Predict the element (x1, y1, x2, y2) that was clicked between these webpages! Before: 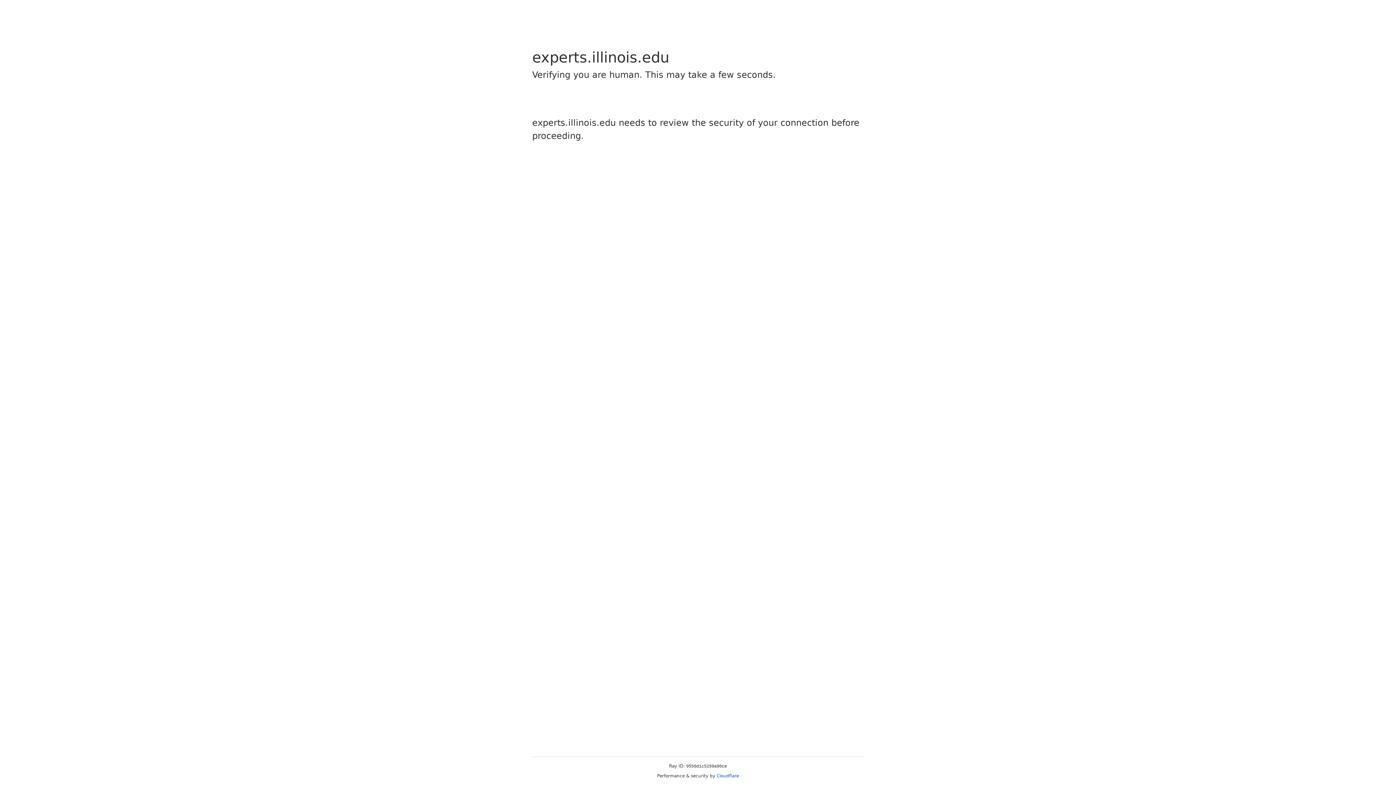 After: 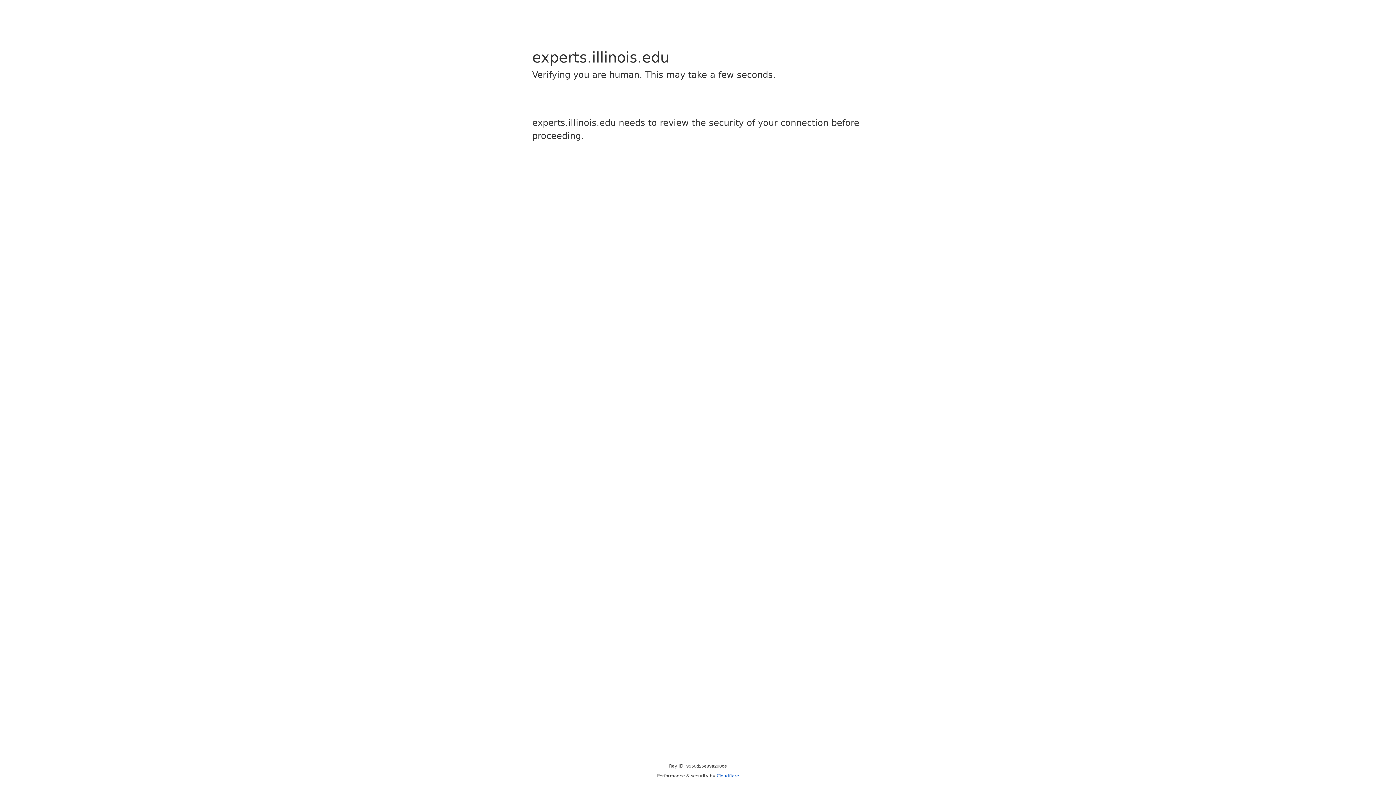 Action: bbox: (716, 773, 739, 778) label: Cloudflare